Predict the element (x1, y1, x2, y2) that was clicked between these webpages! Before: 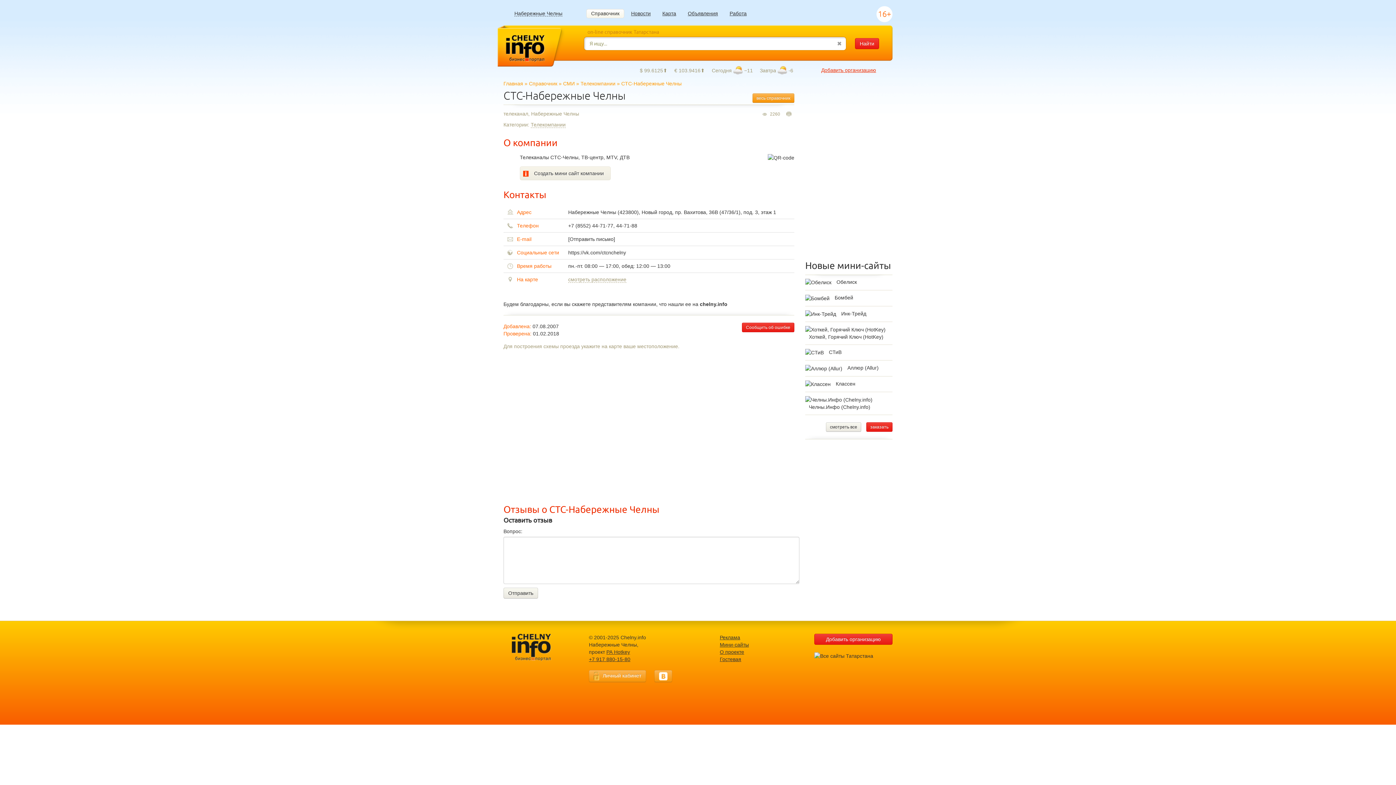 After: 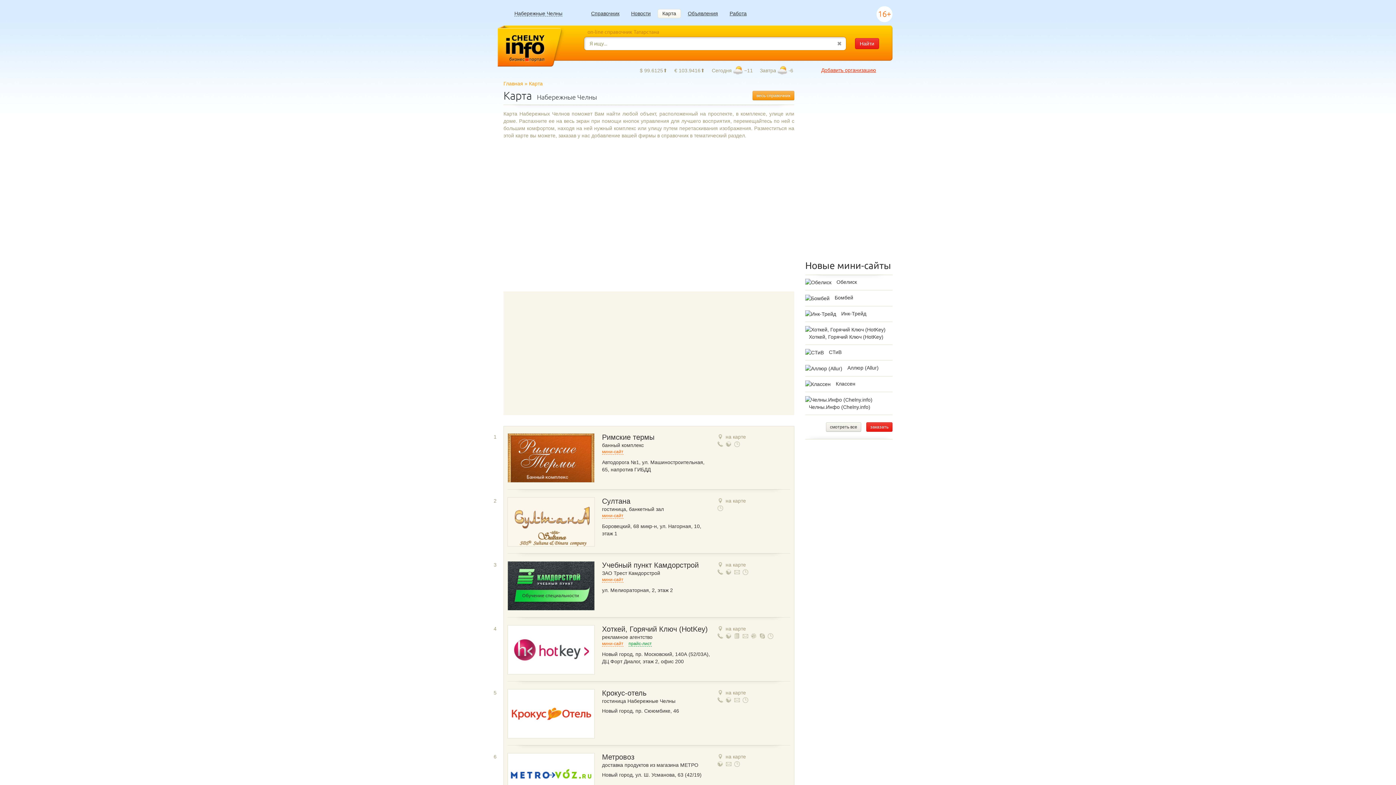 Action: label: Карта bbox: (657, 9, 681, 17)